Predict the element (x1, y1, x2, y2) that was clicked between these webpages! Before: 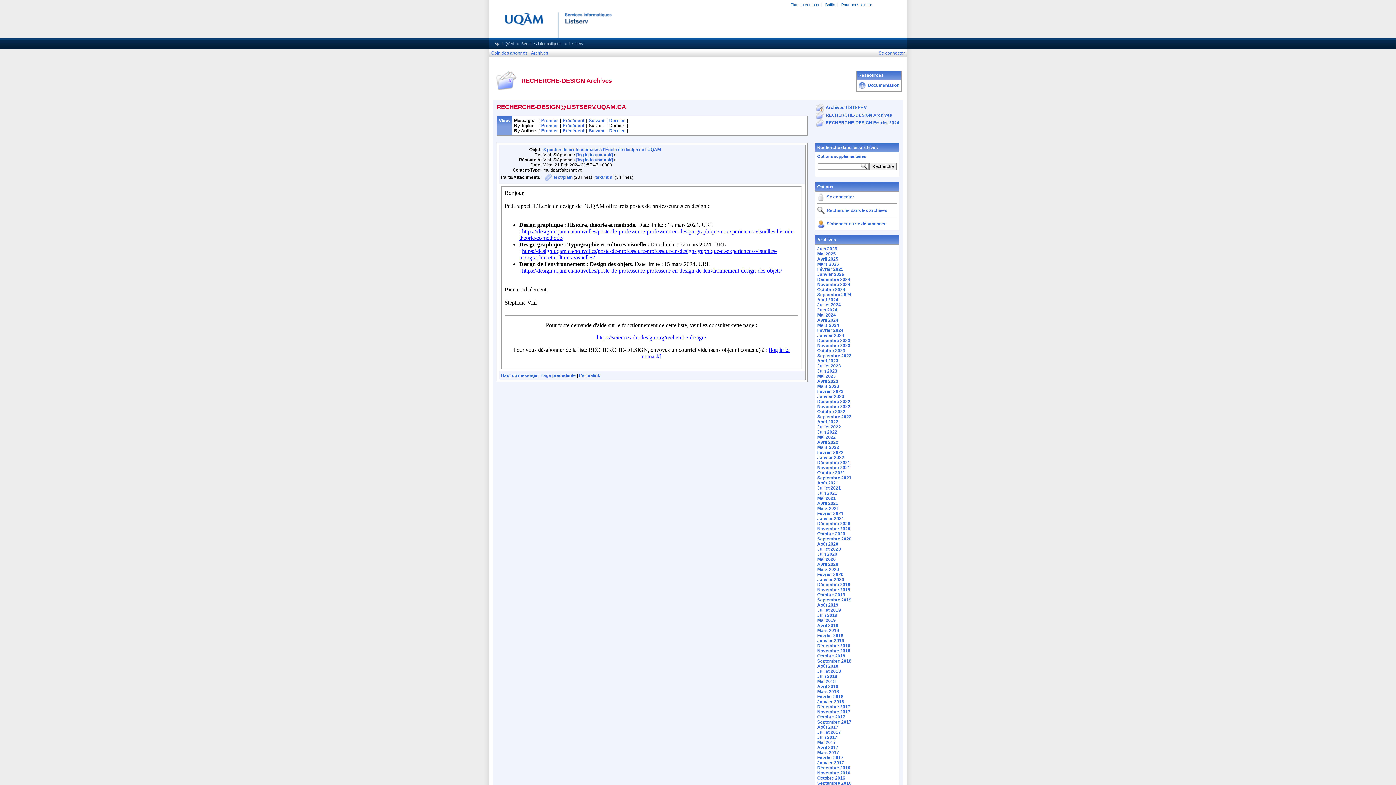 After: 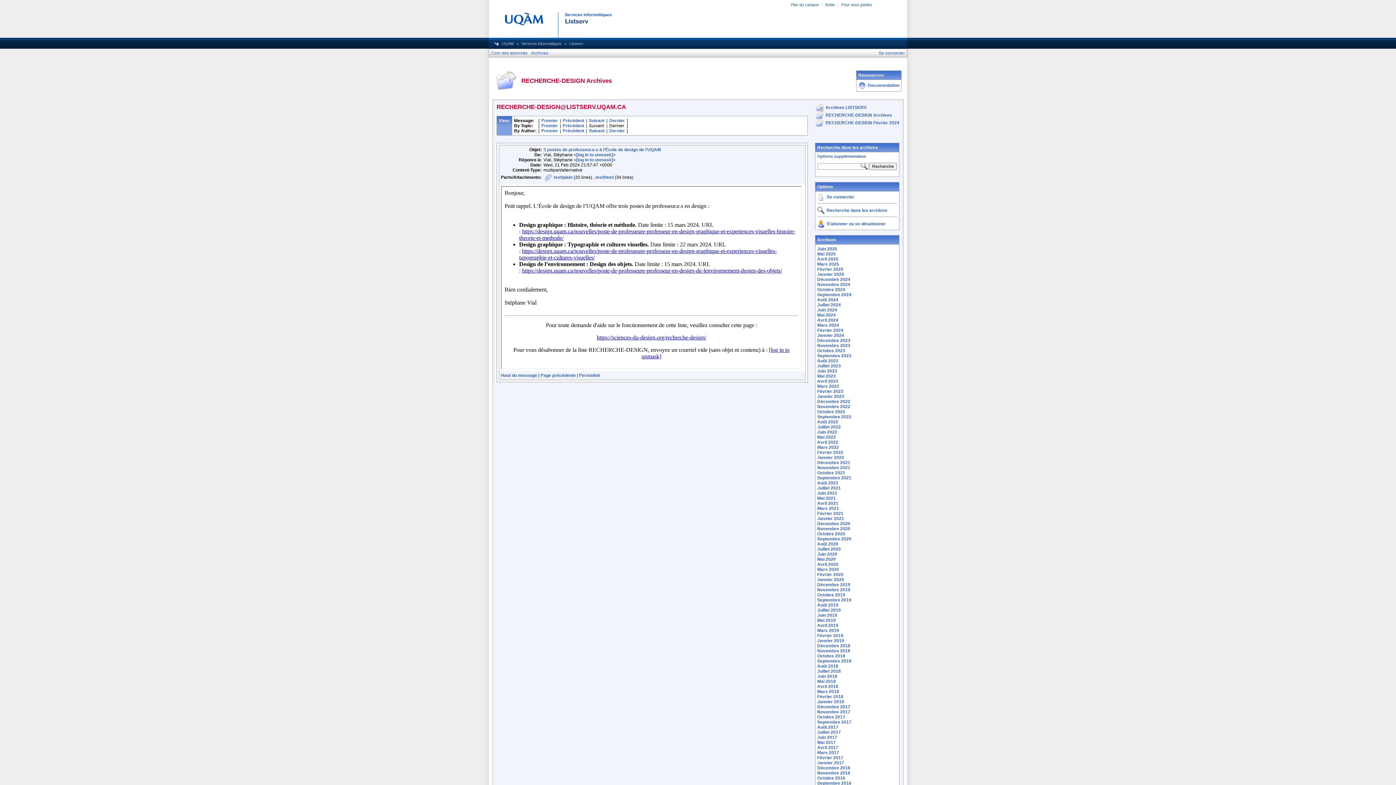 Action: bbox: (858, 85, 866, 90)